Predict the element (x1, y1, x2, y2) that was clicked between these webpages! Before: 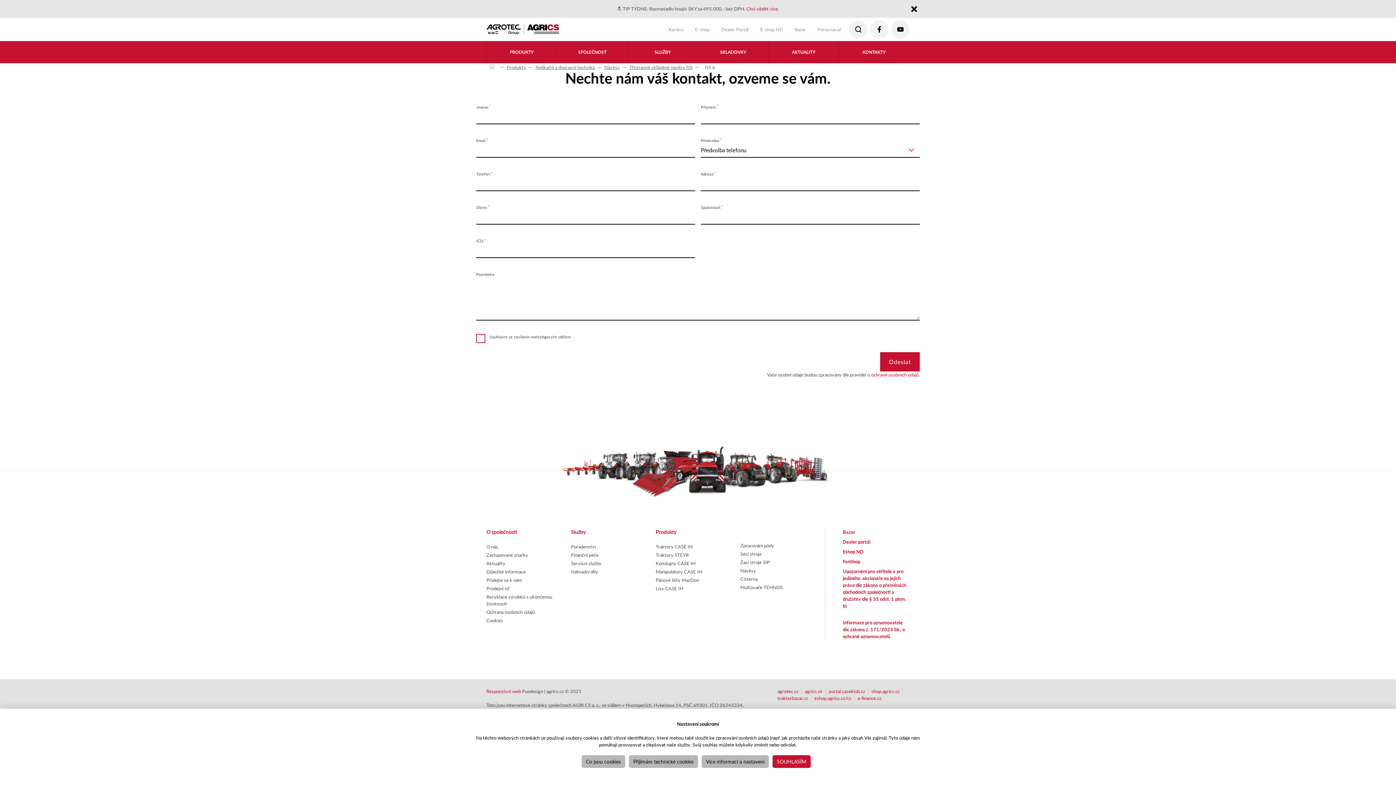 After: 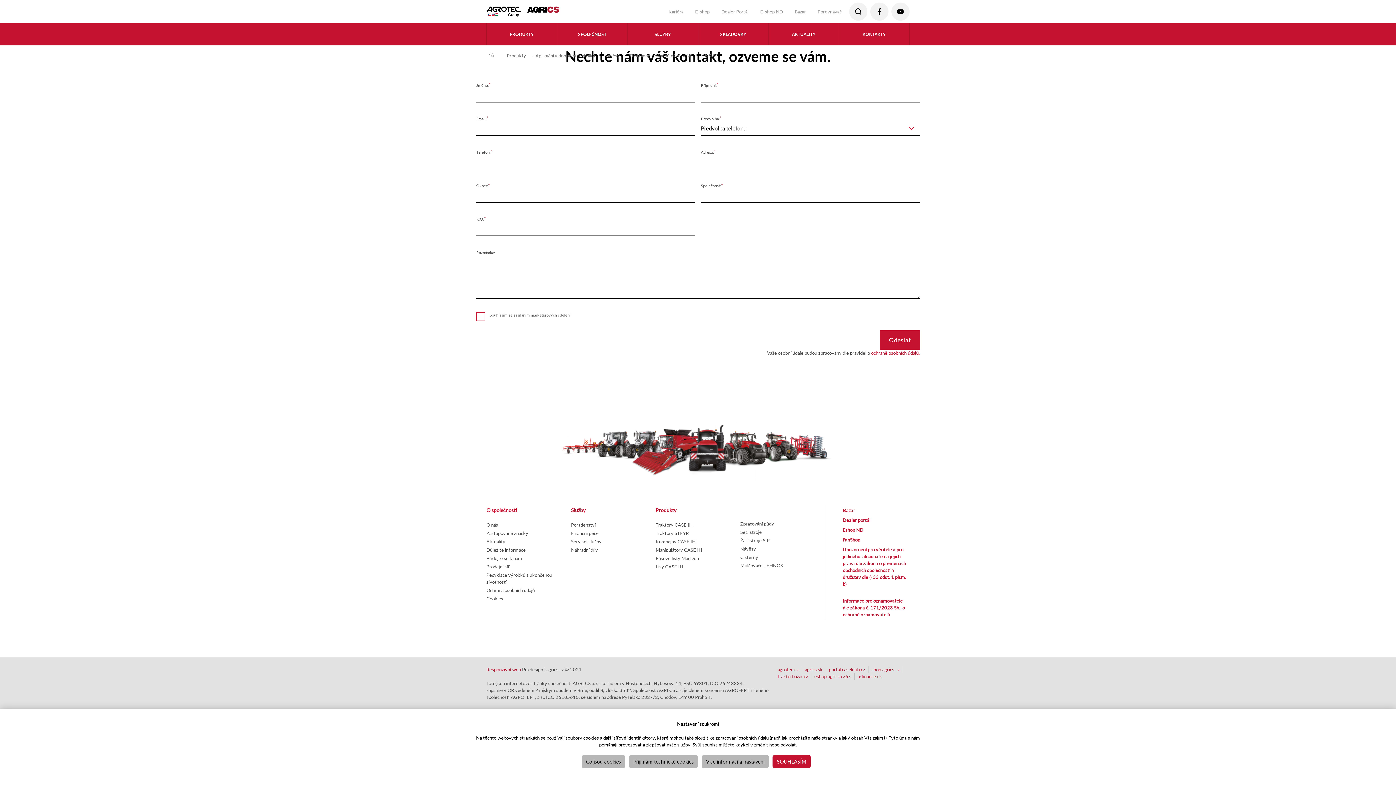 Action: bbox: (908, 3, 920, 15) label: Close